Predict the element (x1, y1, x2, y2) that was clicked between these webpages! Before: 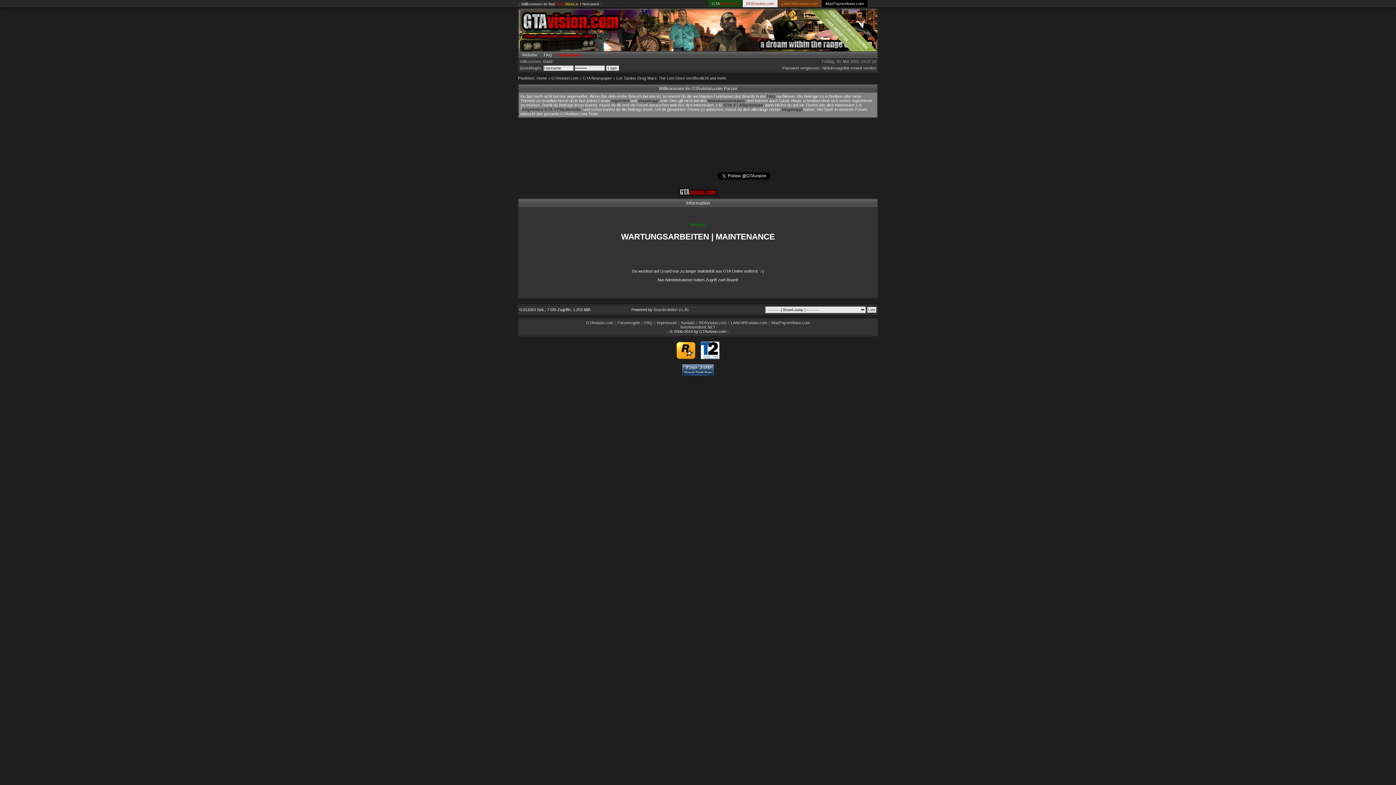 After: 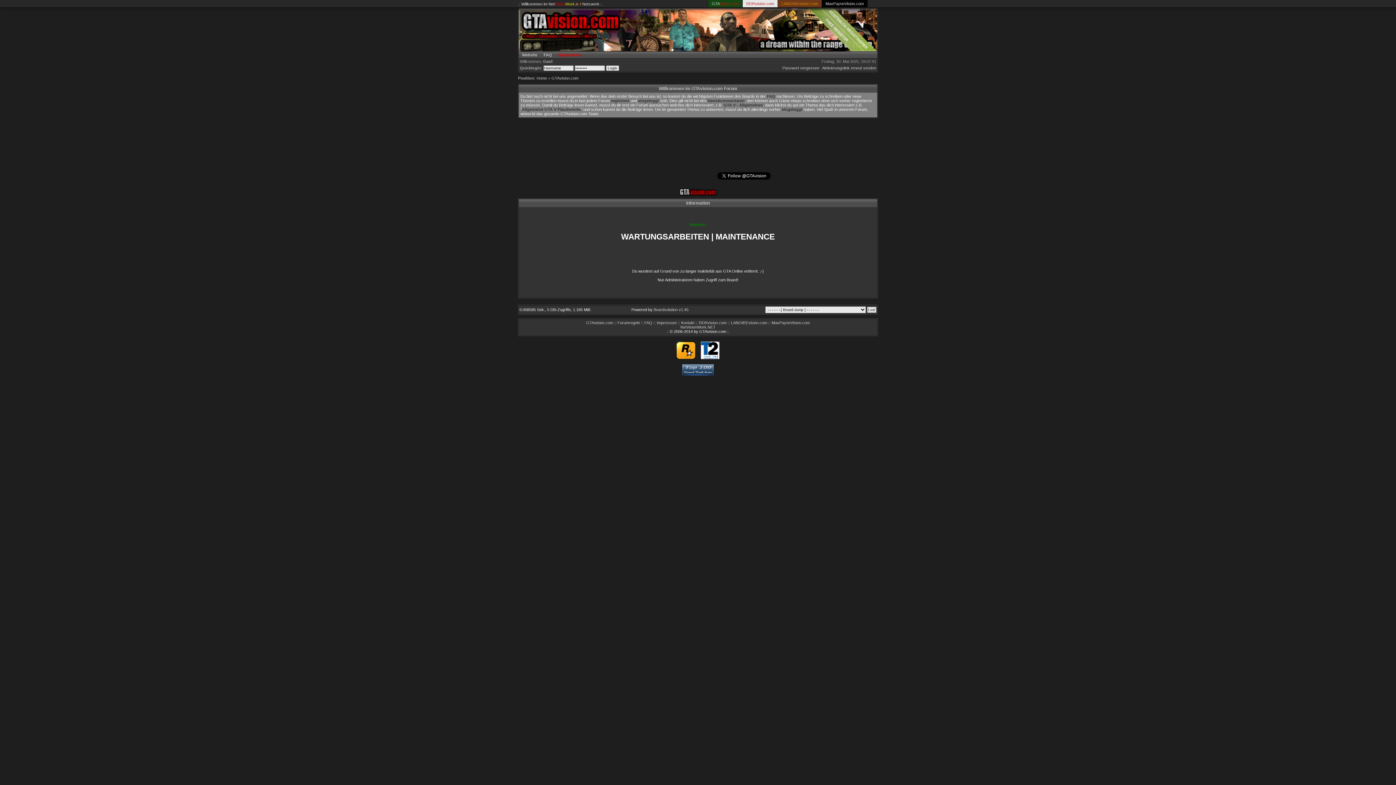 Action: bbox: (551, 76, 578, 80) label: GTAvision.com